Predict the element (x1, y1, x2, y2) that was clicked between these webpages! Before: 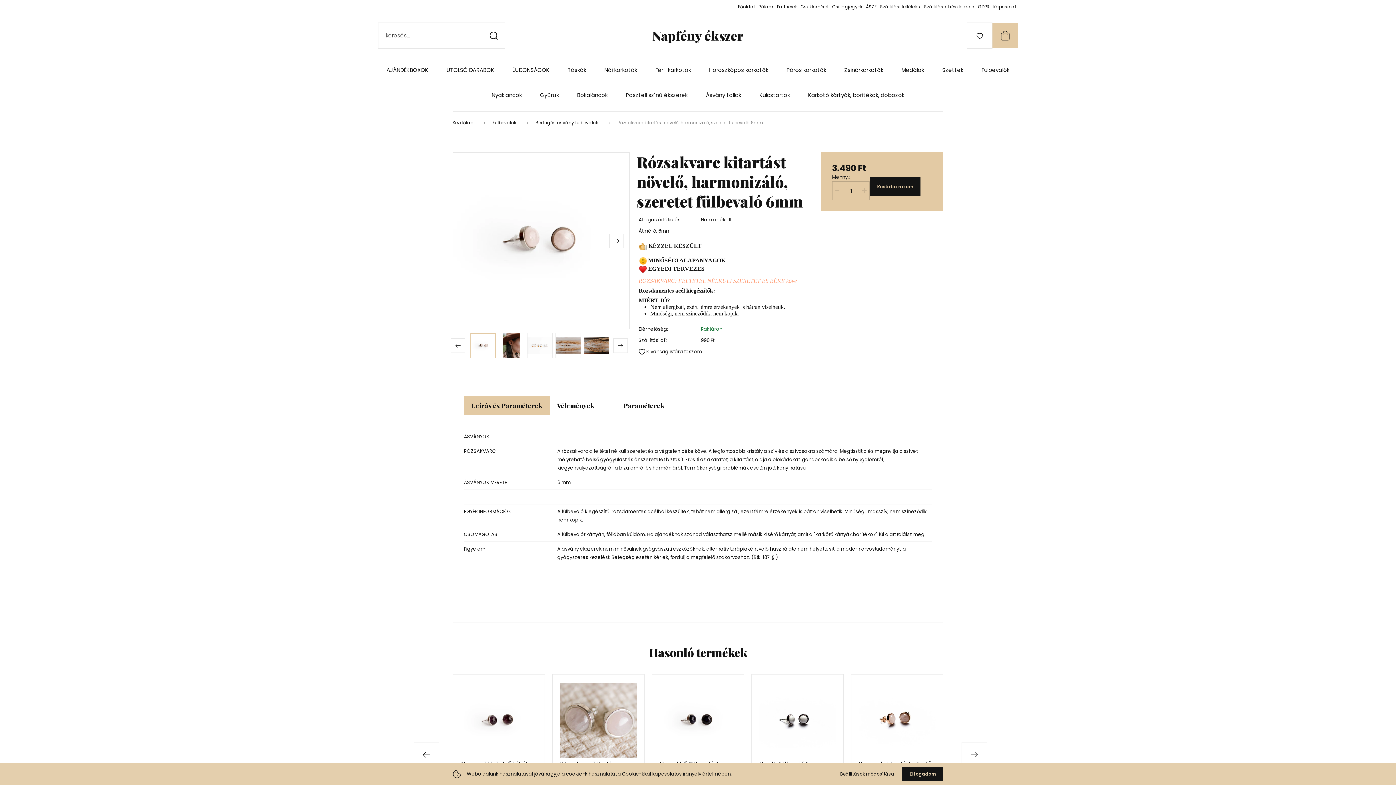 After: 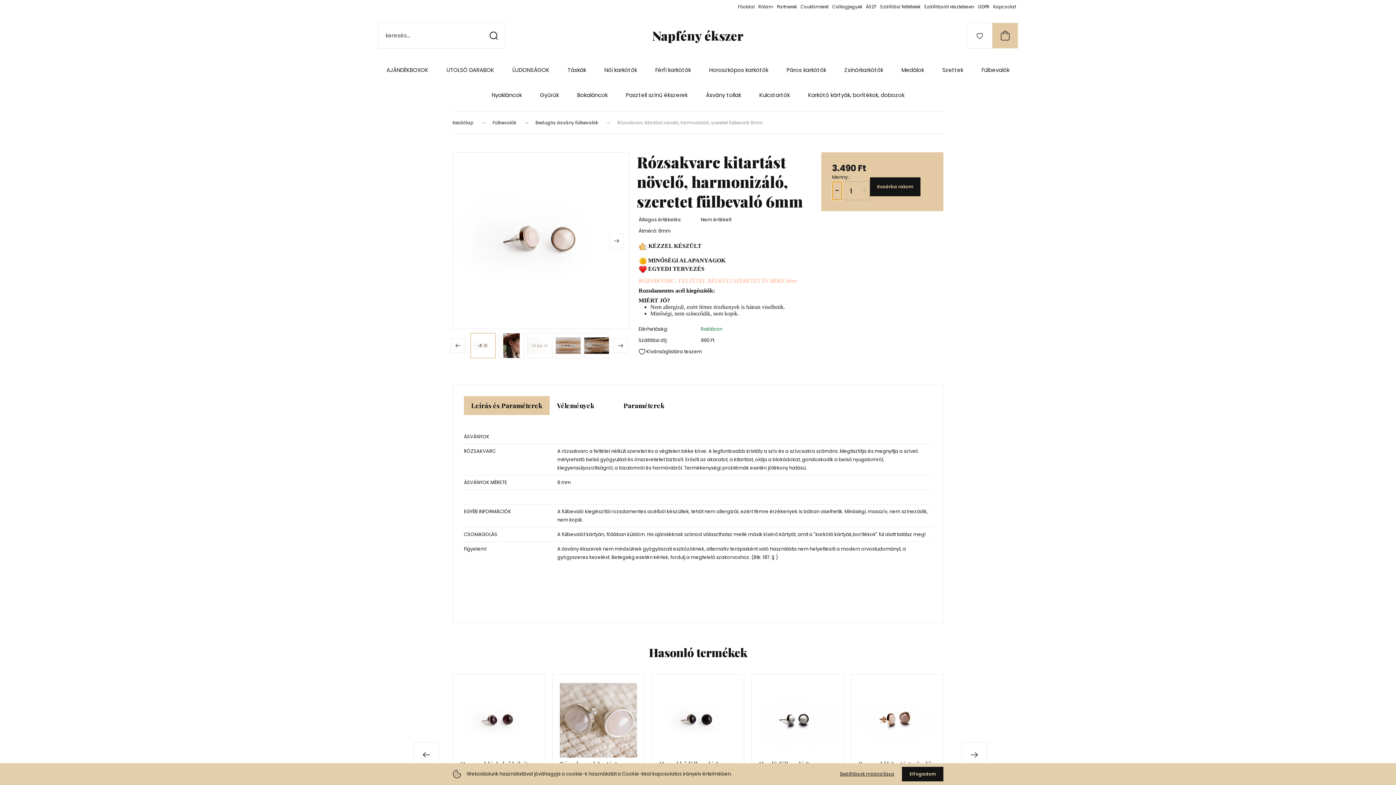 Action: label: - bbox: (832, 181, 842, 200)